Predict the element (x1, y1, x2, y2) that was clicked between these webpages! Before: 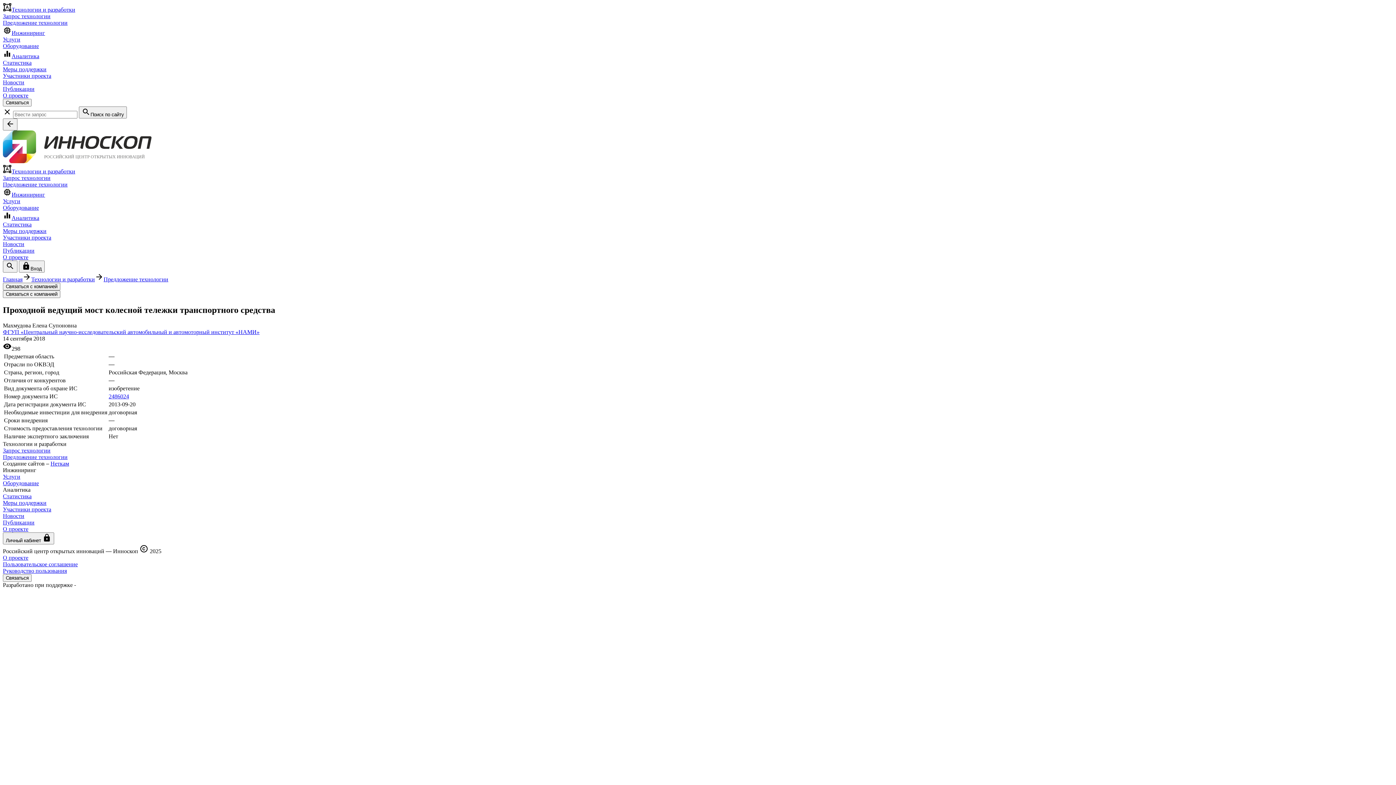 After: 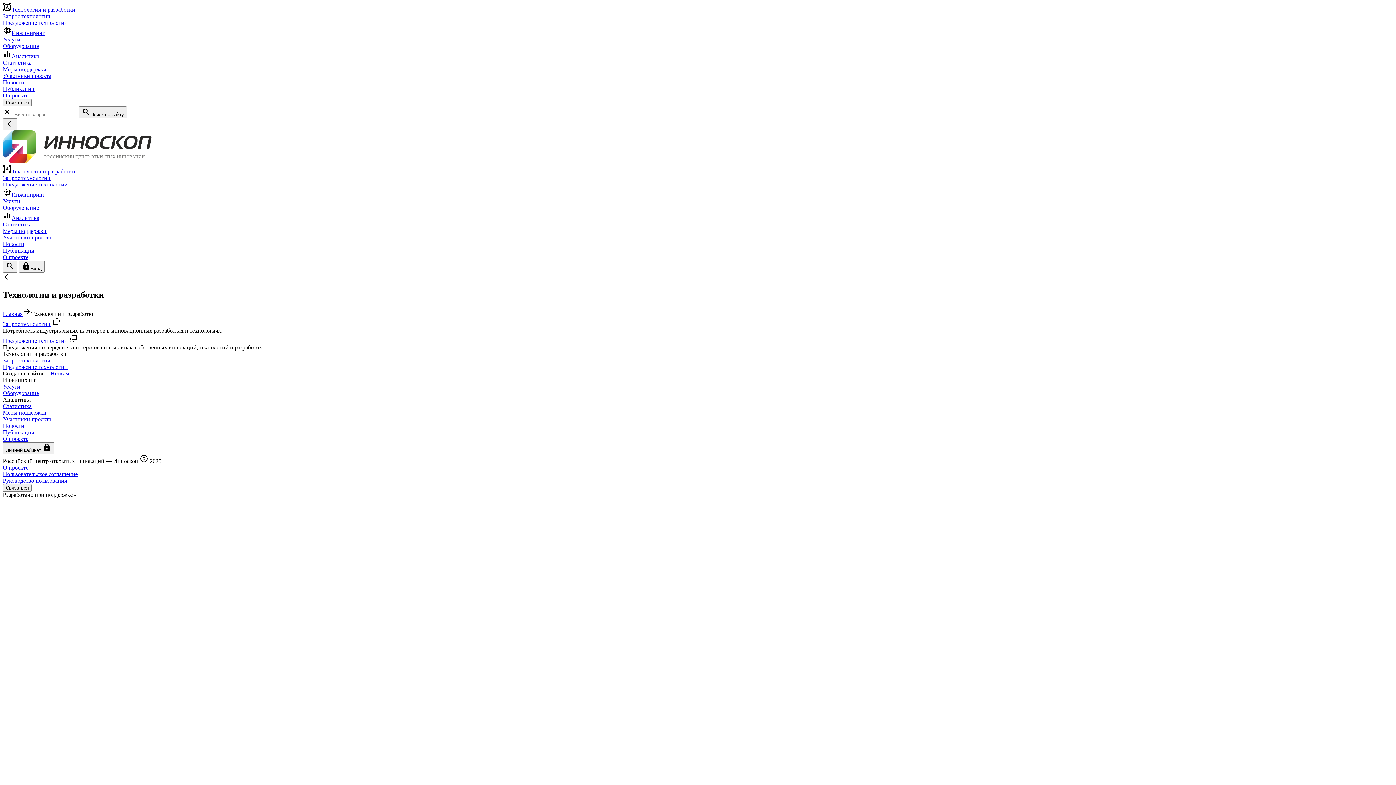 Action: label: Технологии и разработки bbox: (2, 168, 75, 174)